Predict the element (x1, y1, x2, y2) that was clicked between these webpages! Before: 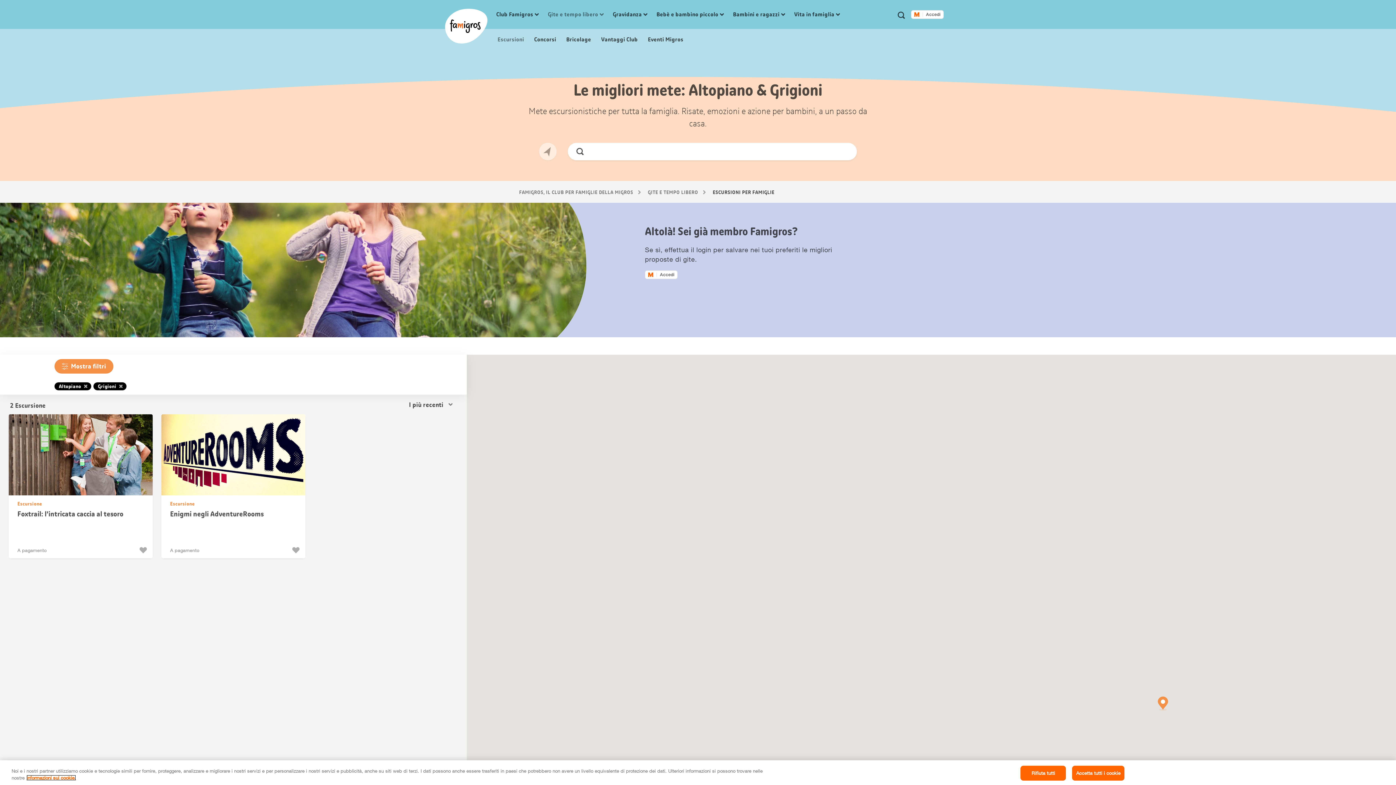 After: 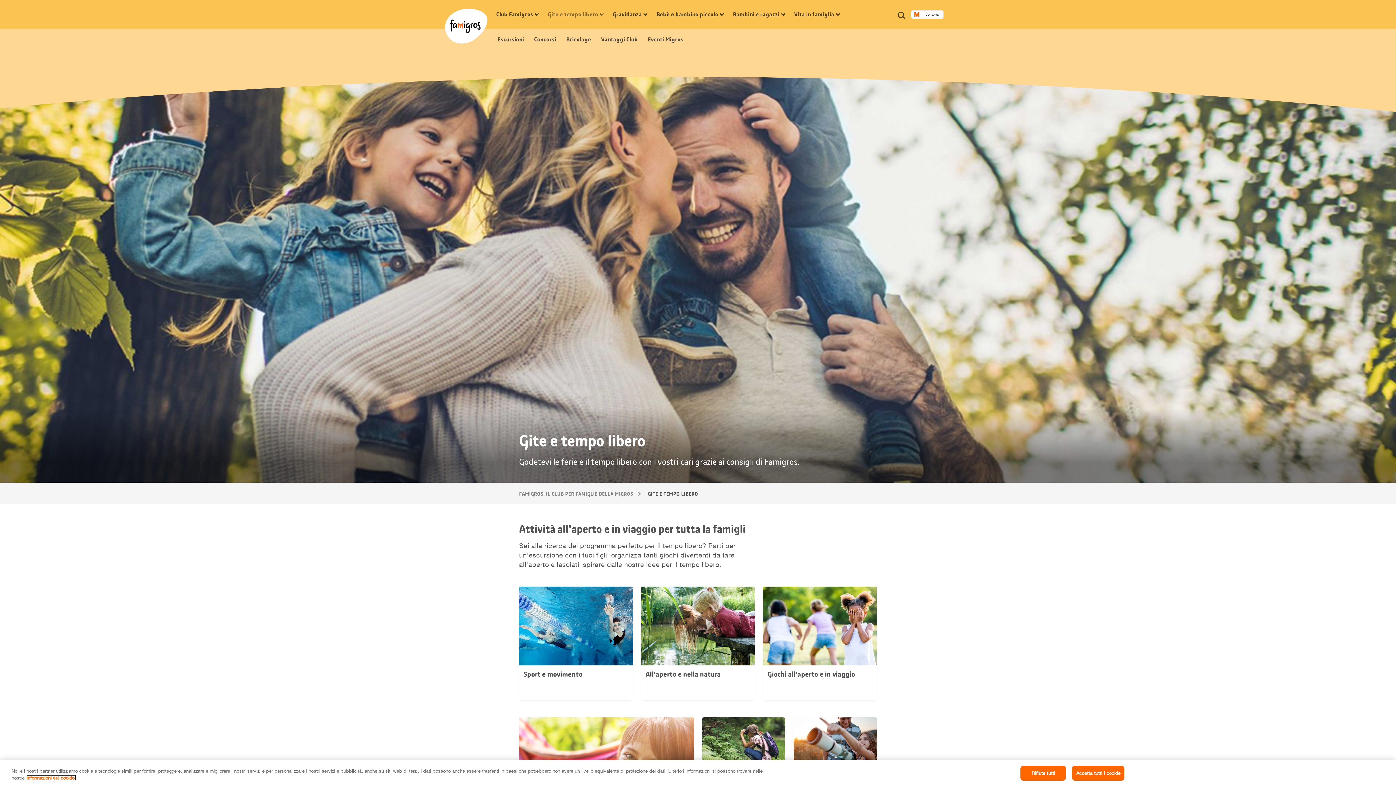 Action: label: GITE E TEMPO LIBERO bbox: (648, 189, 706, 195)